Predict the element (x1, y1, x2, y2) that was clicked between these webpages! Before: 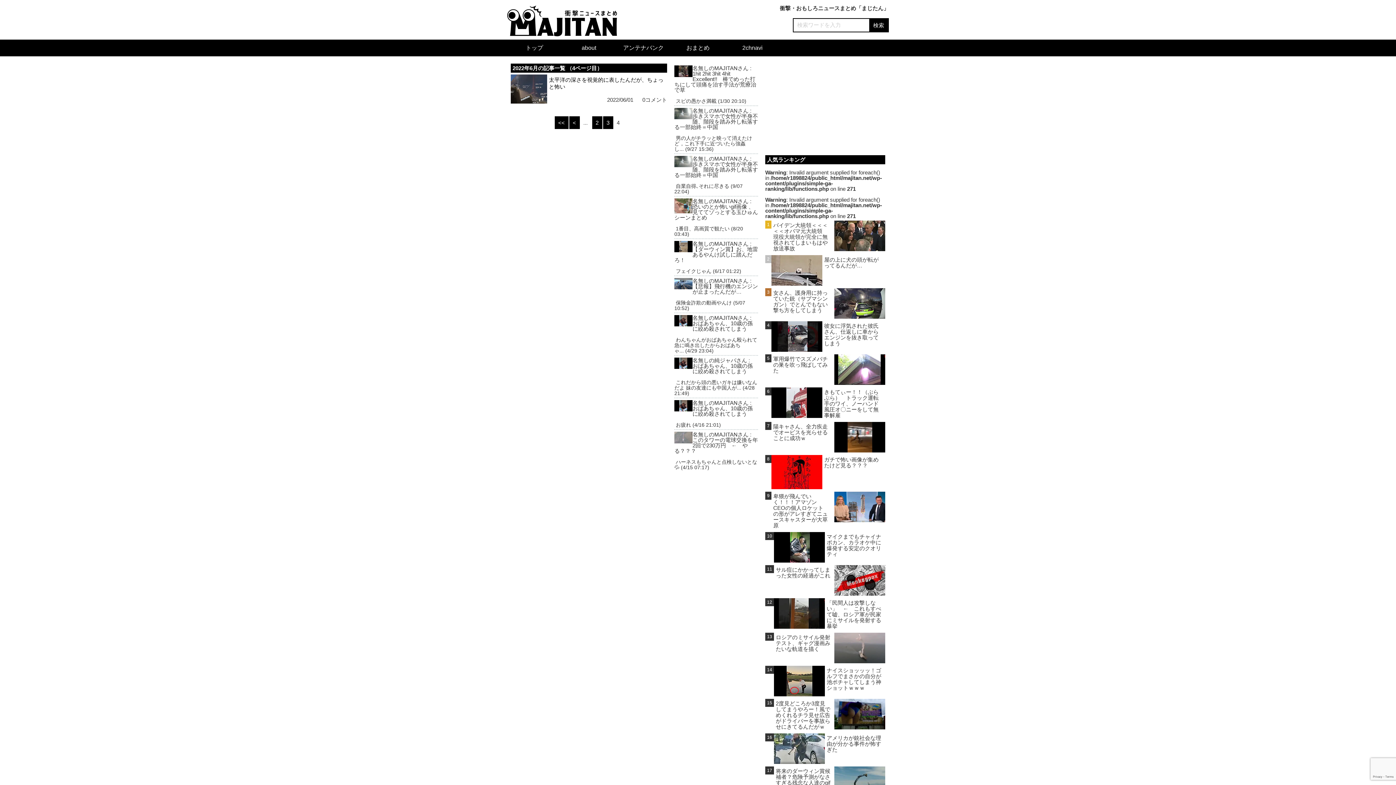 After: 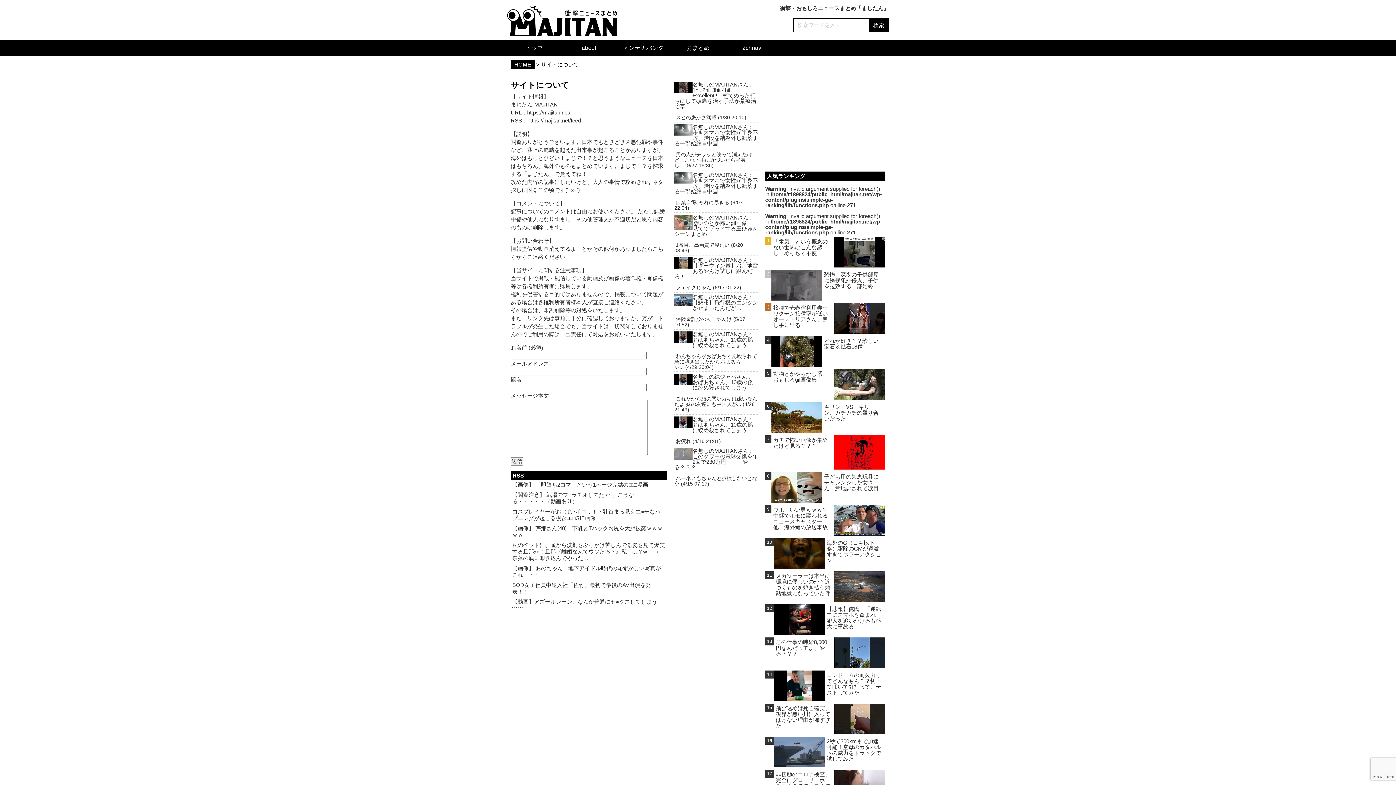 Action: label: about bbox: (561, 39, 616, 56)